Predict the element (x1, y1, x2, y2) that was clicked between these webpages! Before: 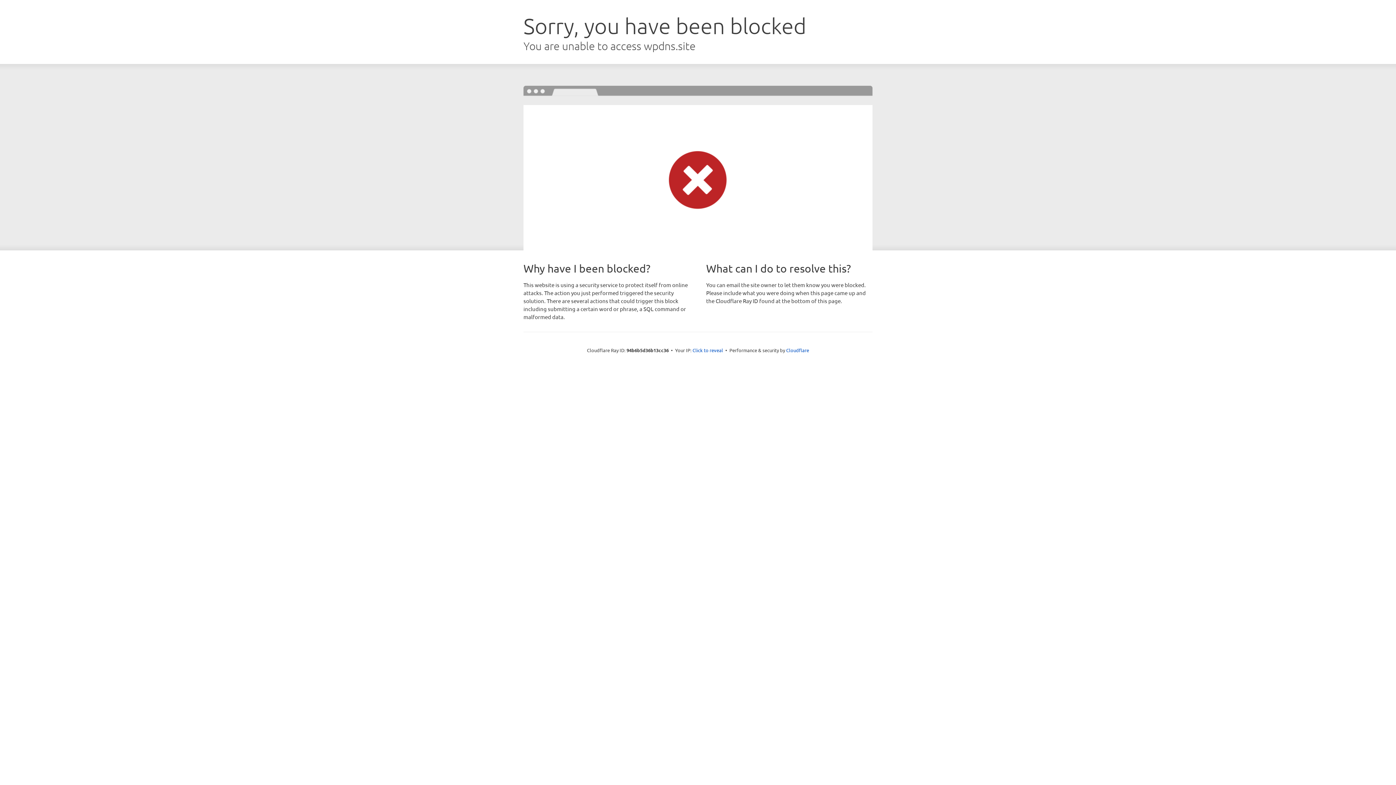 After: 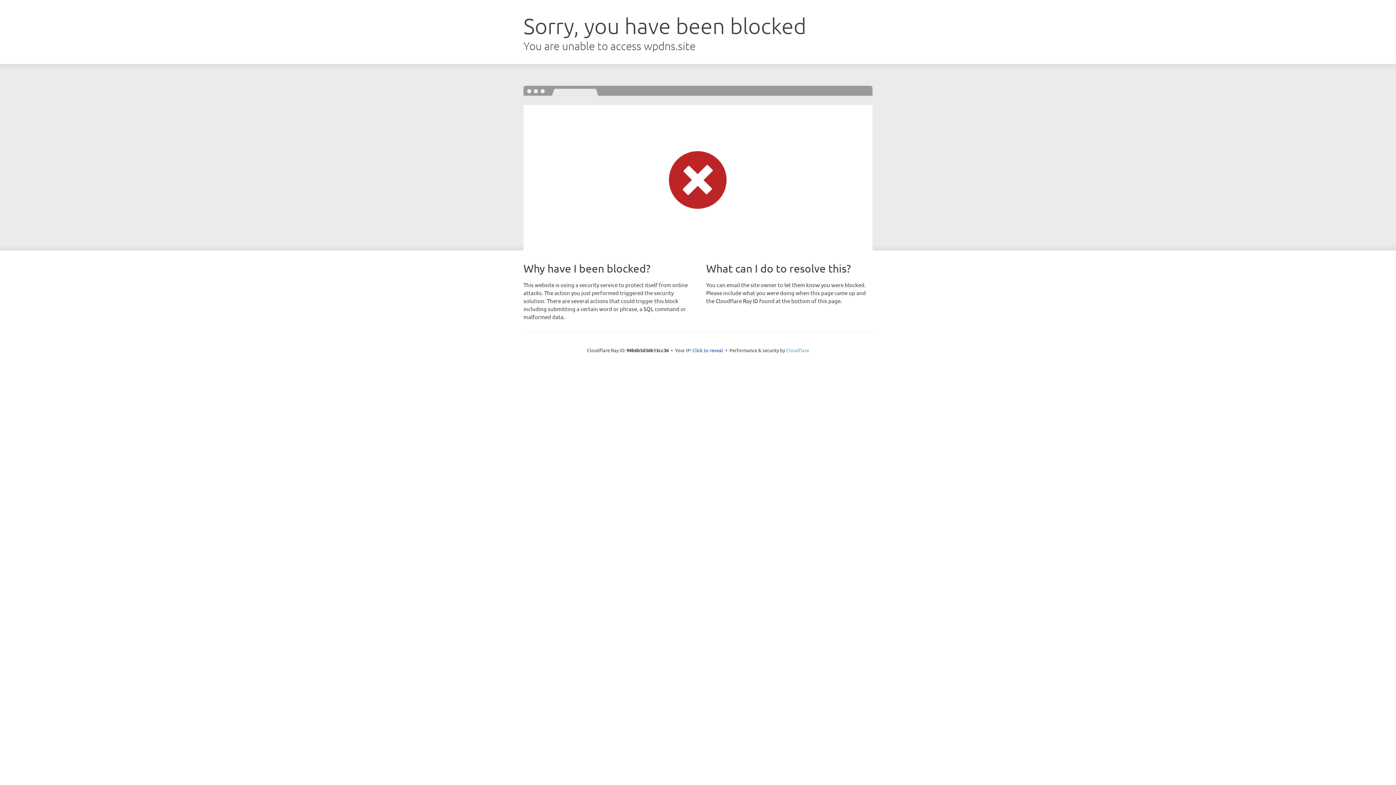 Action: label: Cloudflare bbox: (786, 347, 809, 353)